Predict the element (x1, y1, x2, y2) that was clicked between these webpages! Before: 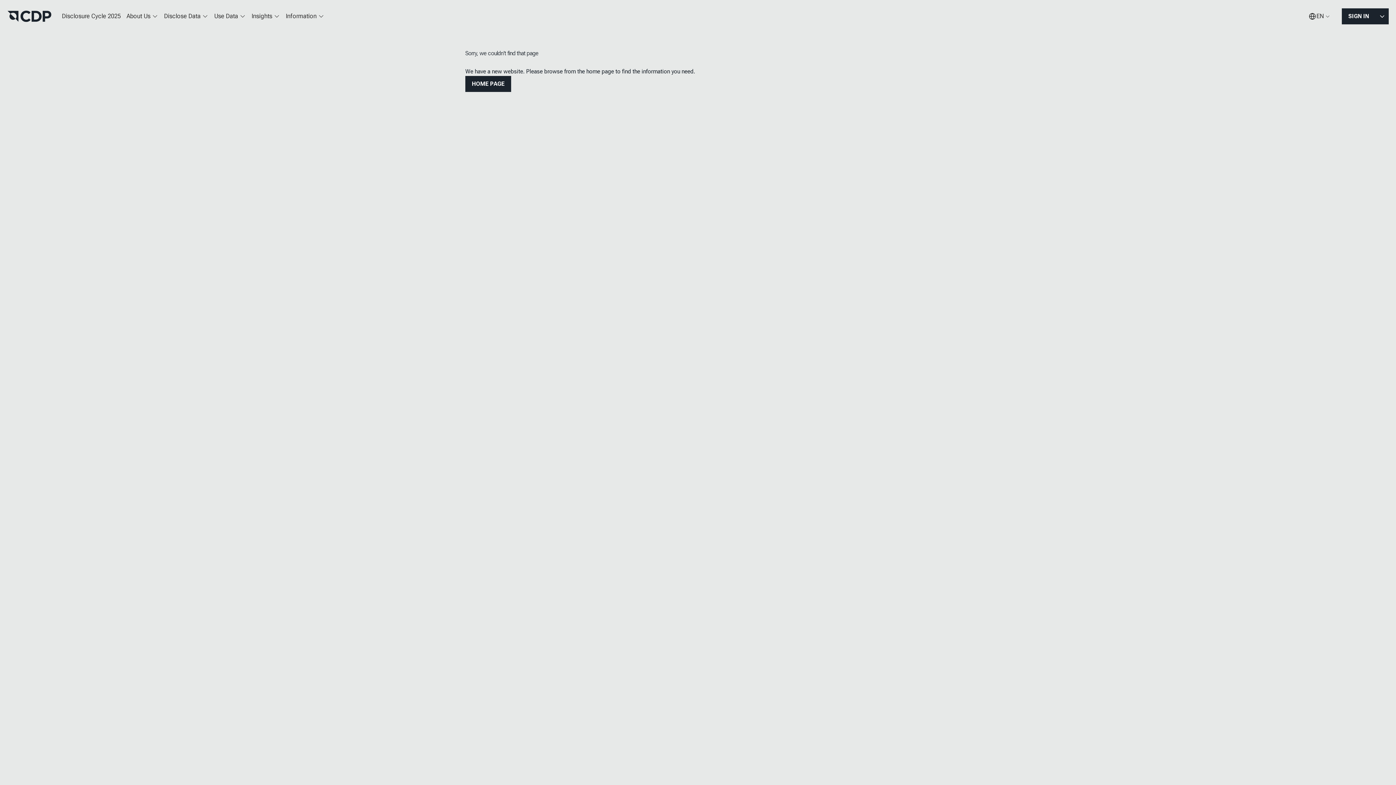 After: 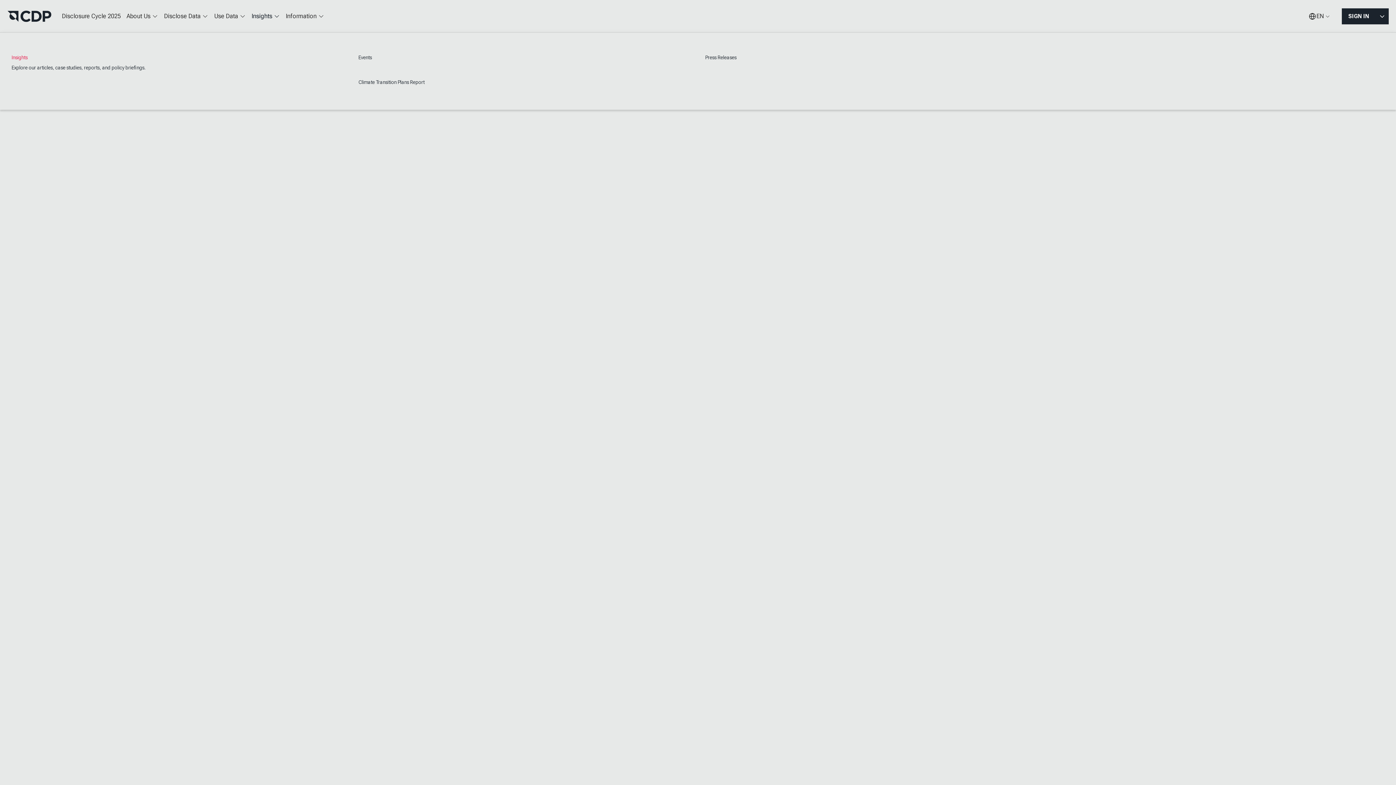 Action: bbox: (248, 7, 282, 25) label: Insights